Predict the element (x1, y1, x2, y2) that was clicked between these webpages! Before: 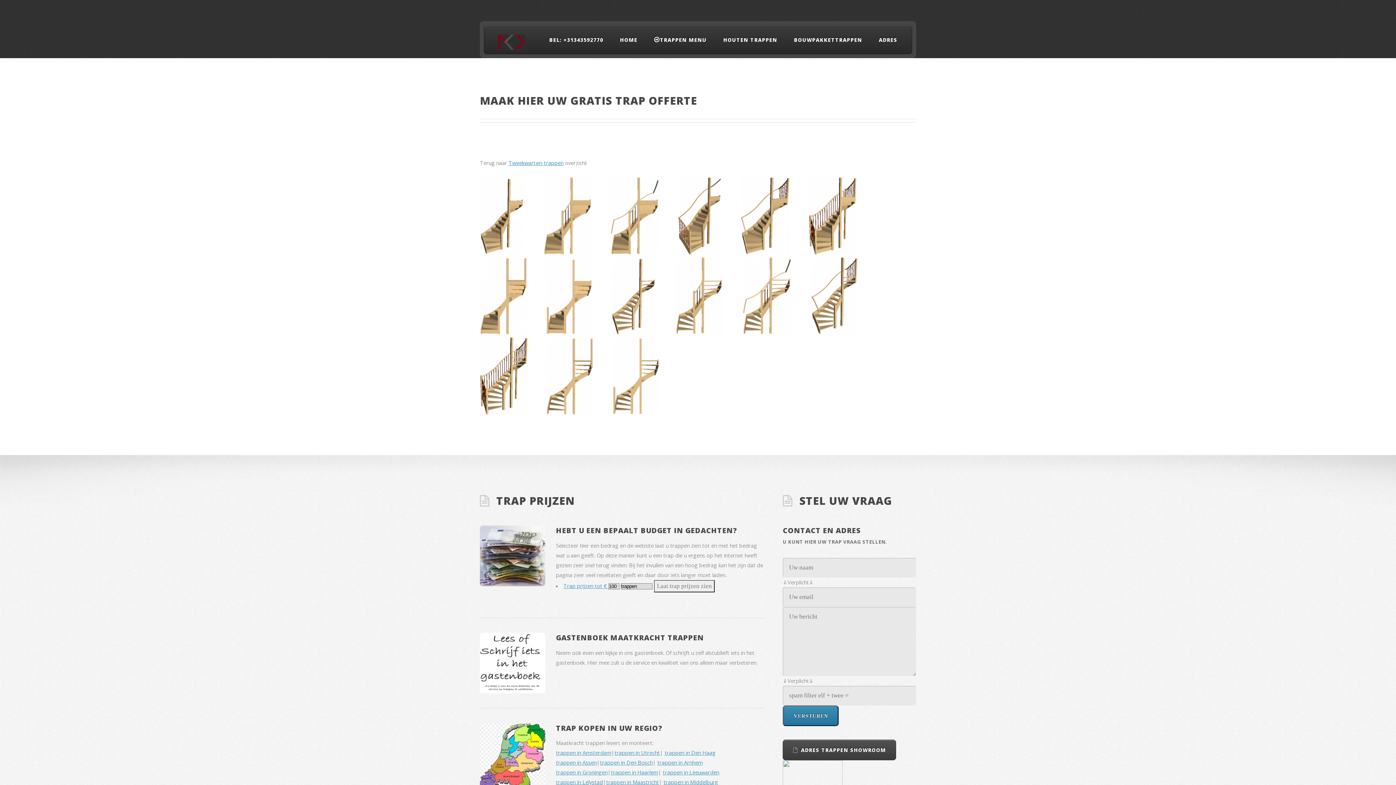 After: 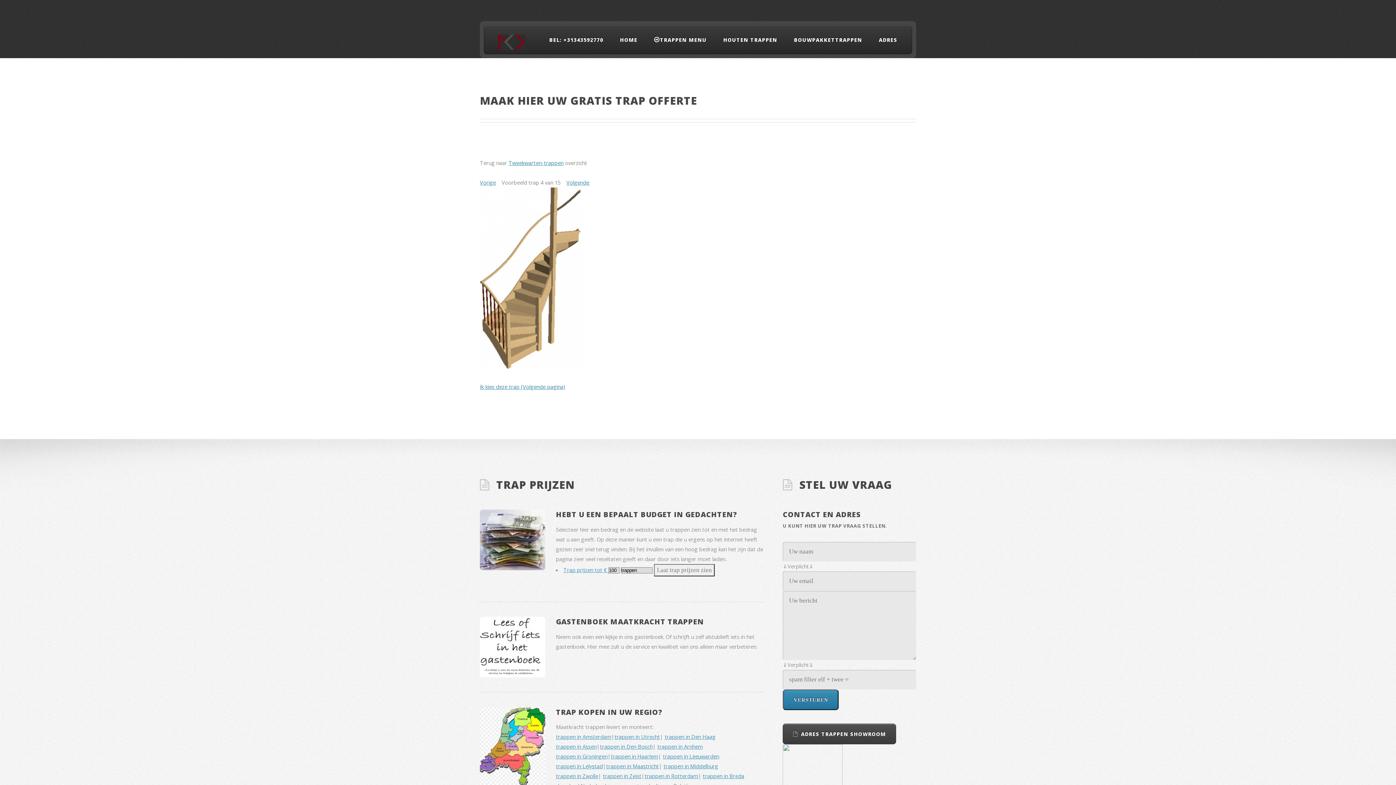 Action: bbox: (678, 249, 721, 256)